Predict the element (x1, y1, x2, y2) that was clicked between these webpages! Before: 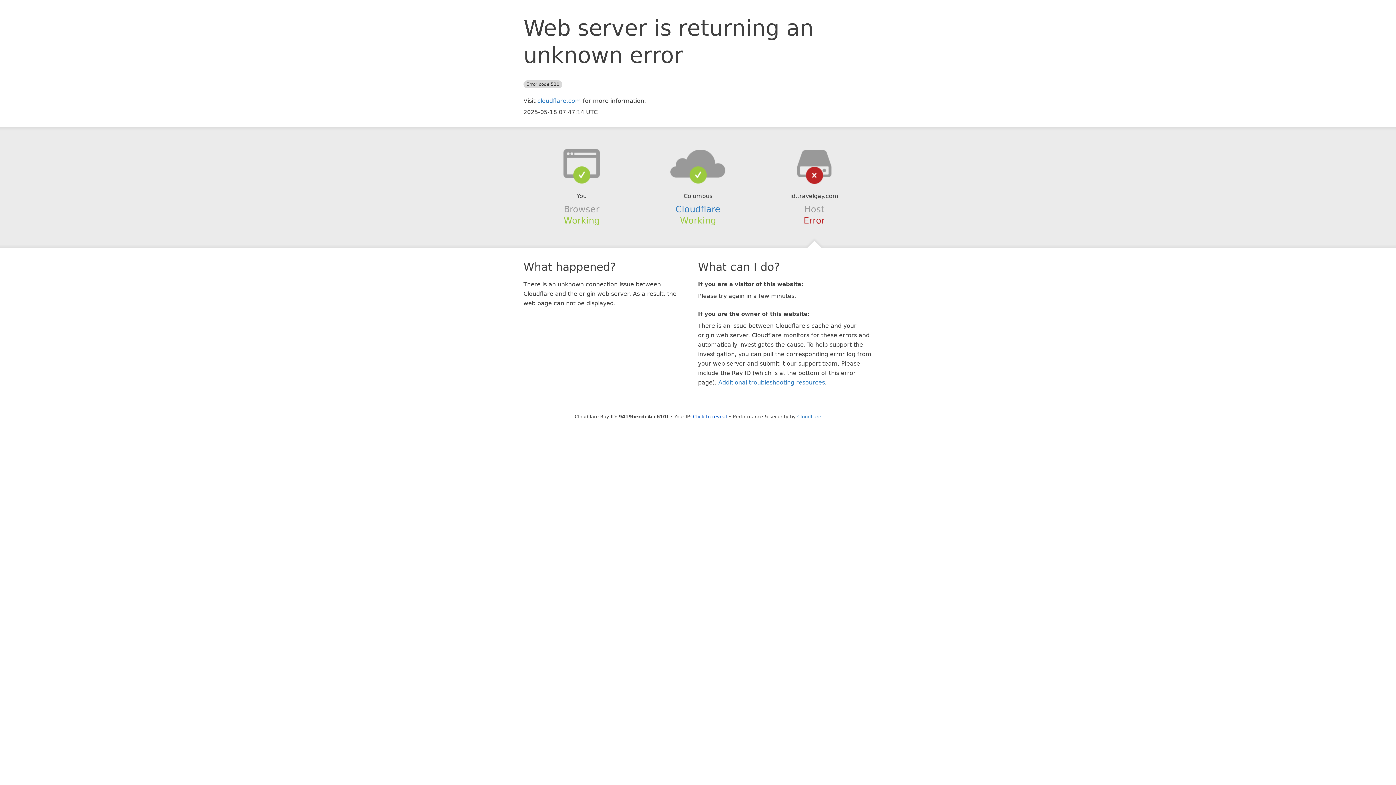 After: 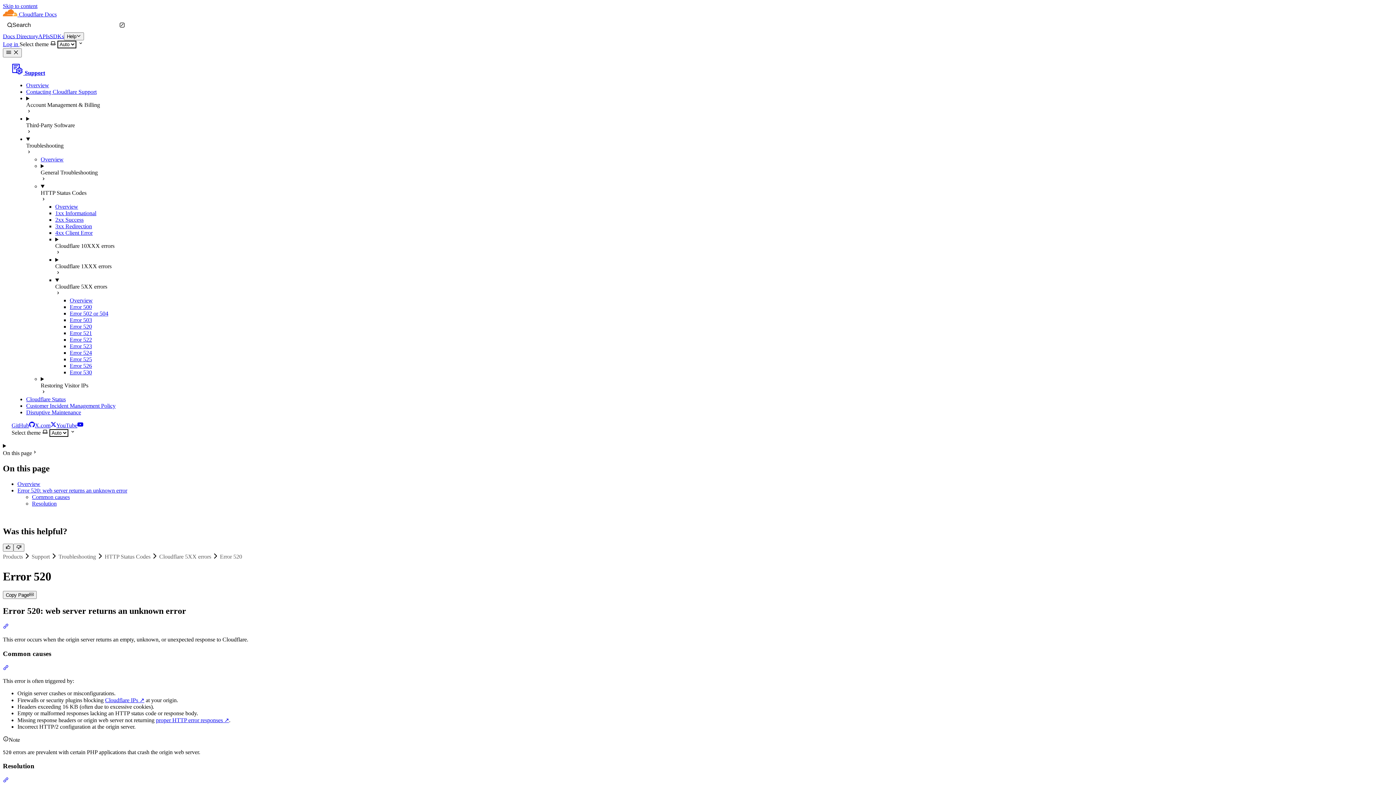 Action: bbox: (718, 379, 825, 386) label: Additional troubleshooting resources